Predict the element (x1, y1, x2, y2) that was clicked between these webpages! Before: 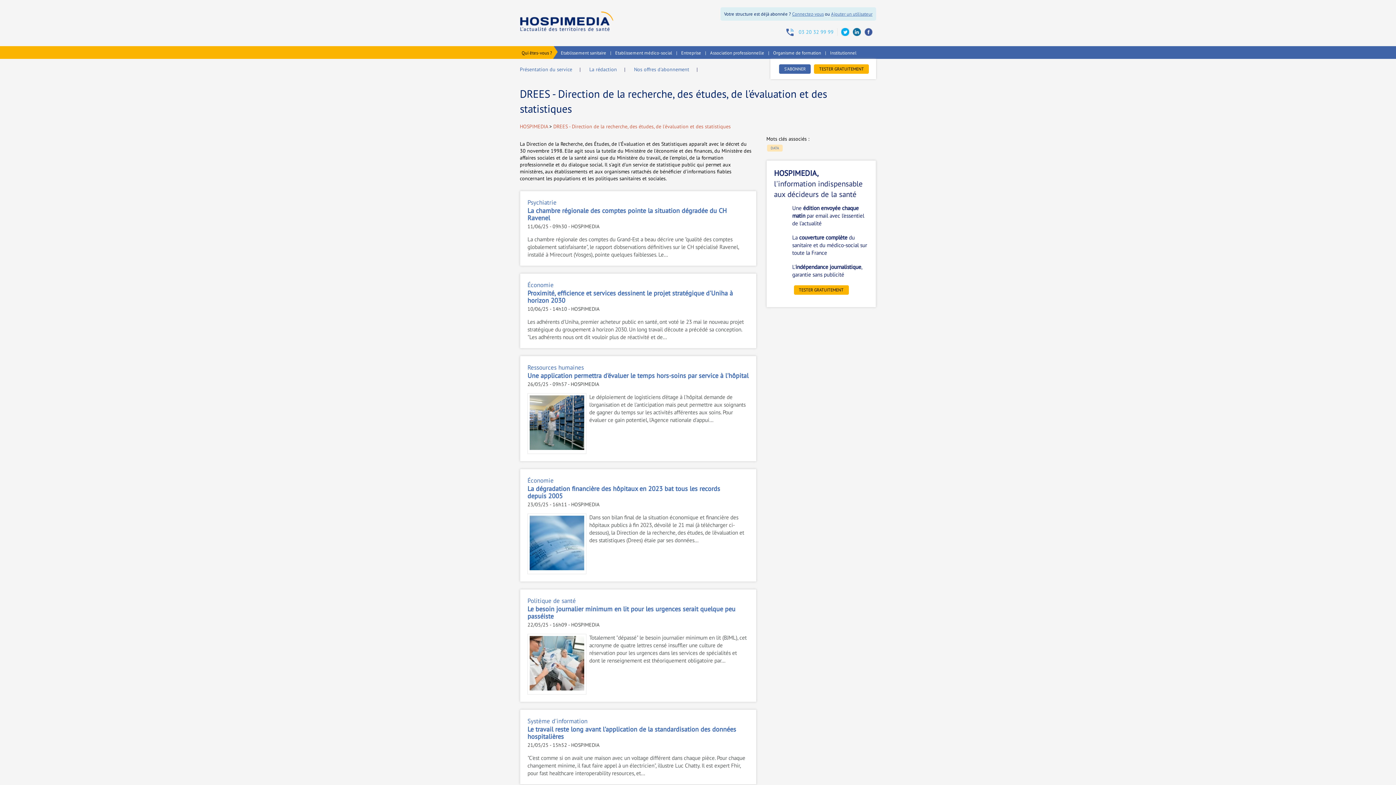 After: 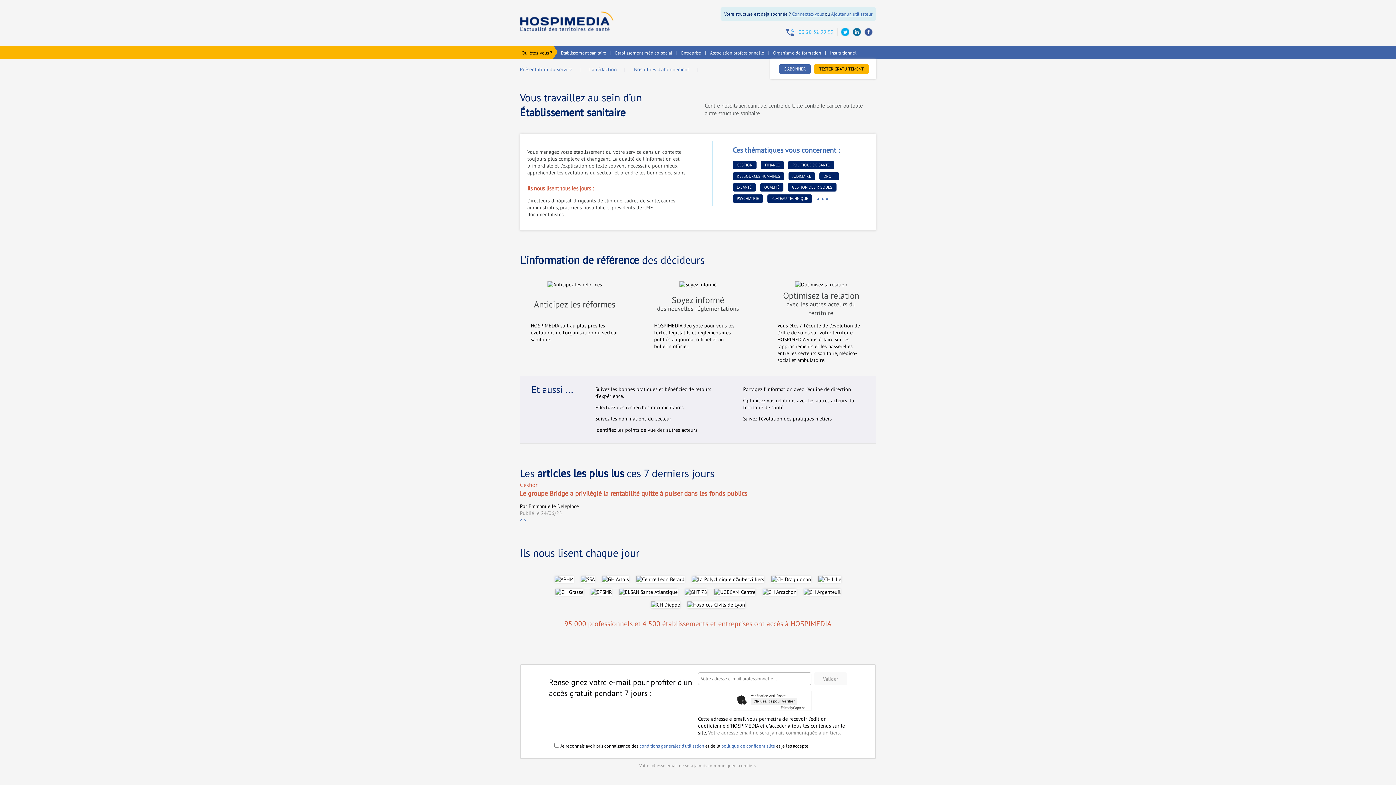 Action: label: Etablissement sanitaire bbox: (556, 49, 606, 55)